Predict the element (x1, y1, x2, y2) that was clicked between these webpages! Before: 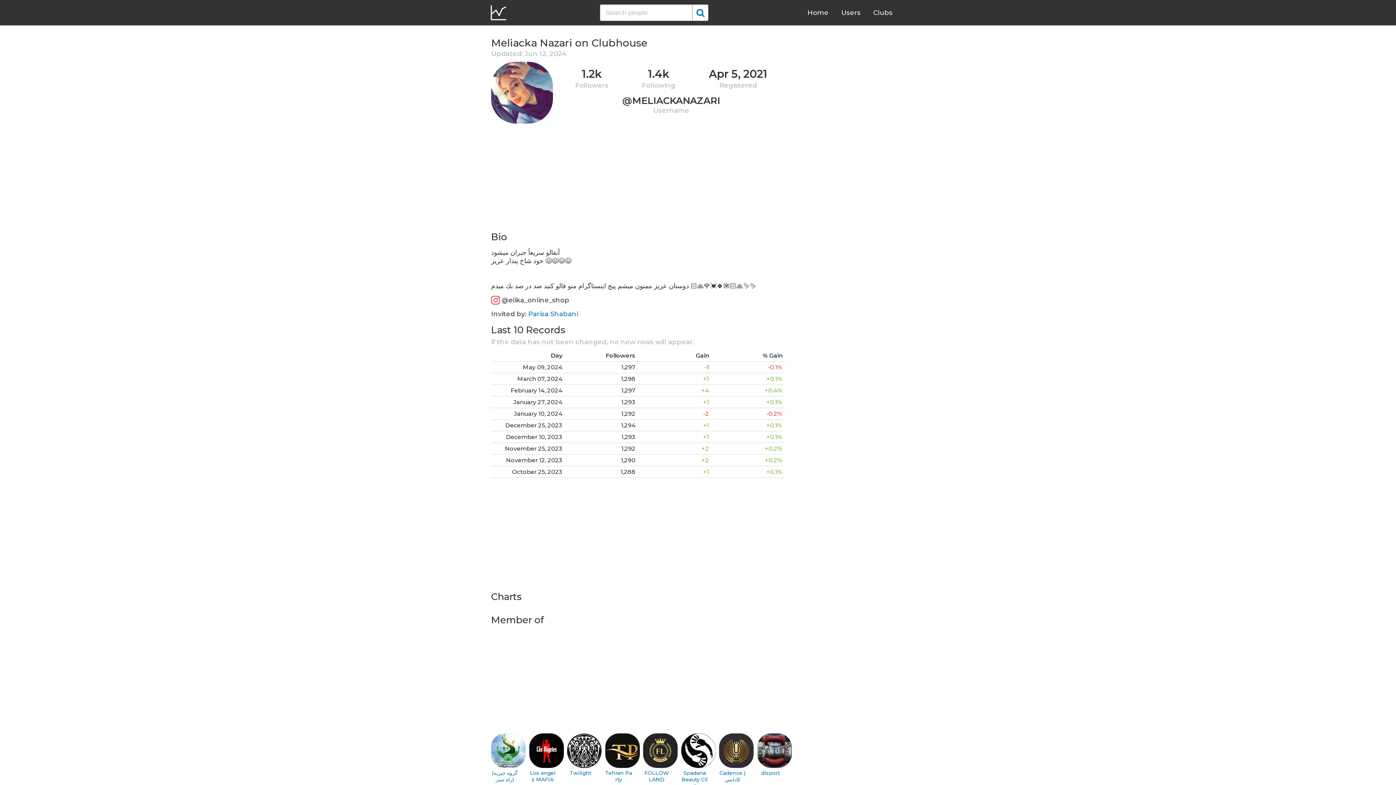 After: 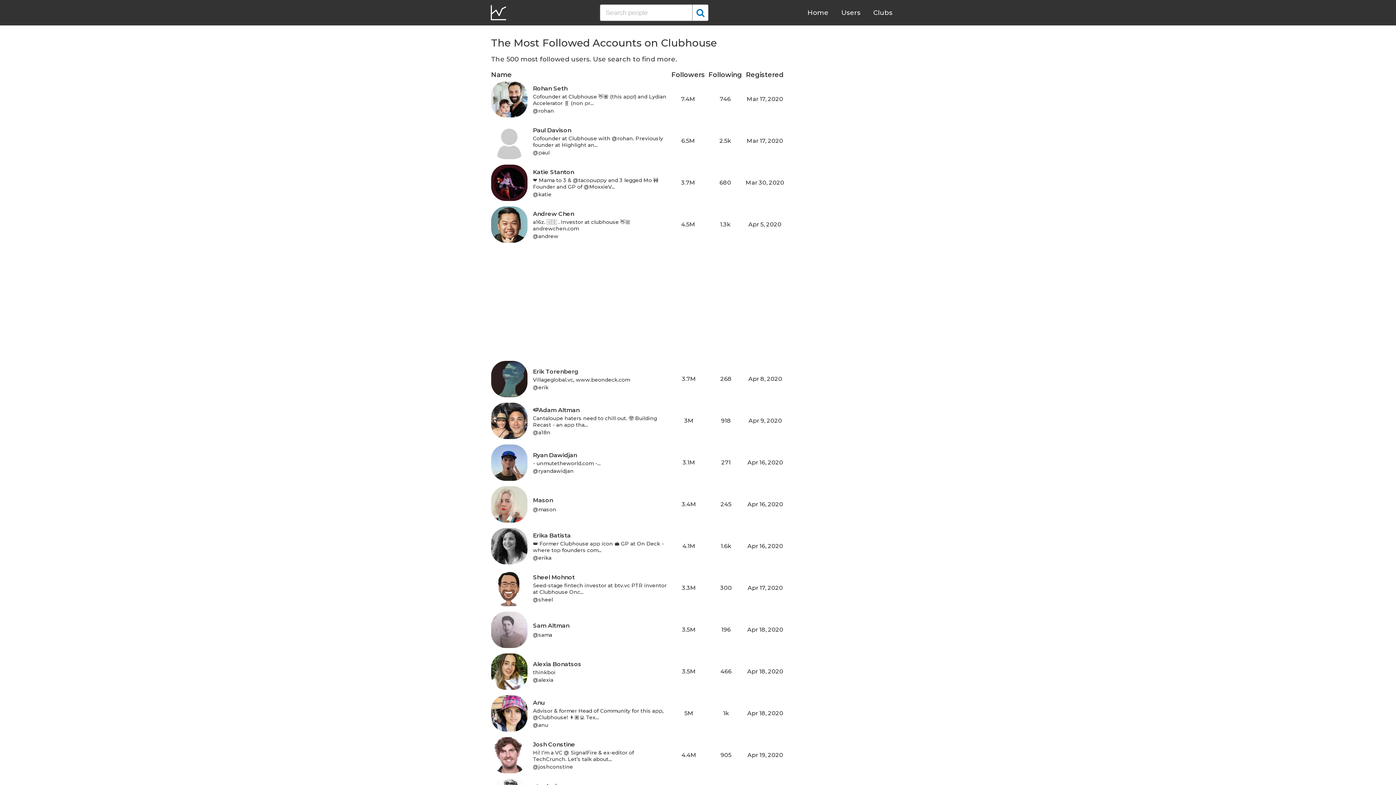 Action: label: Users bbox: (841, 8, 860, 16)